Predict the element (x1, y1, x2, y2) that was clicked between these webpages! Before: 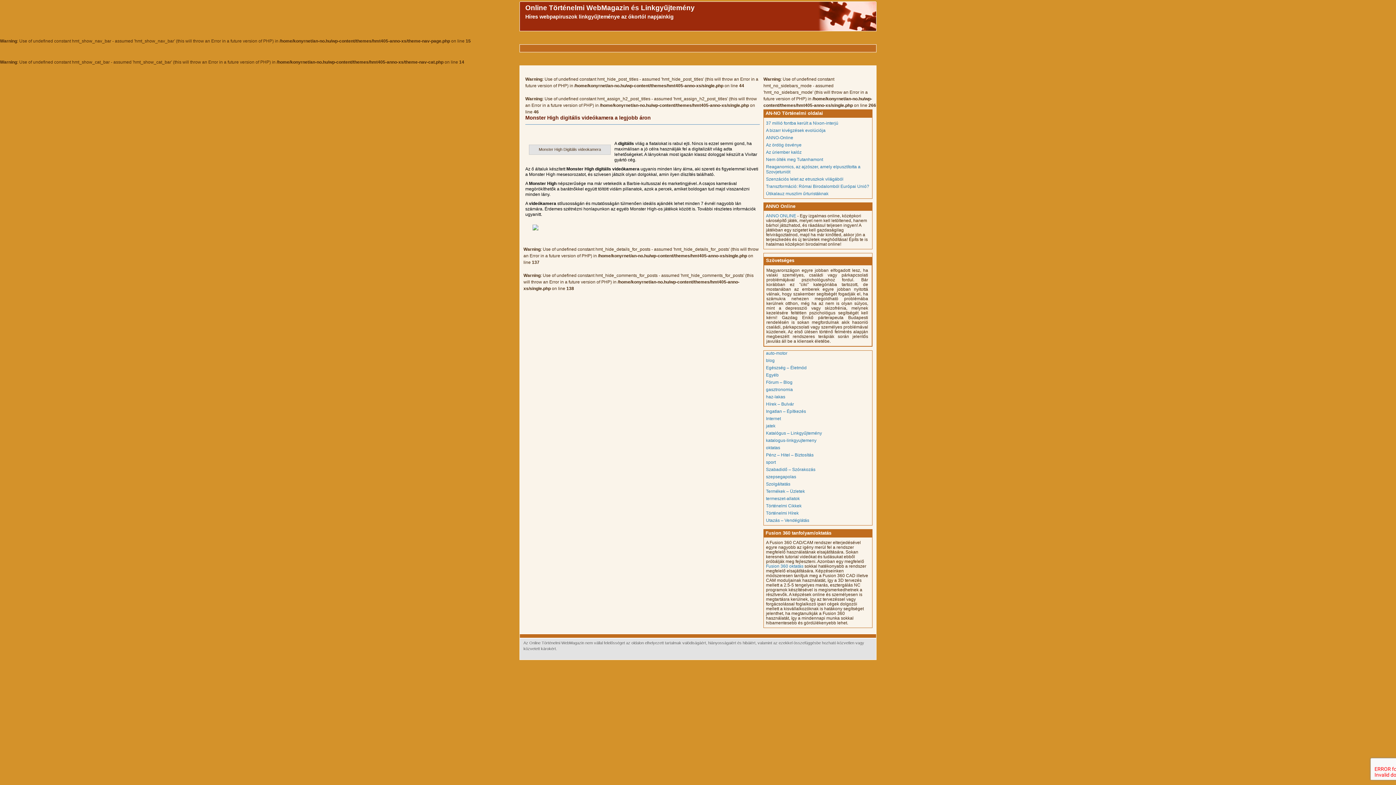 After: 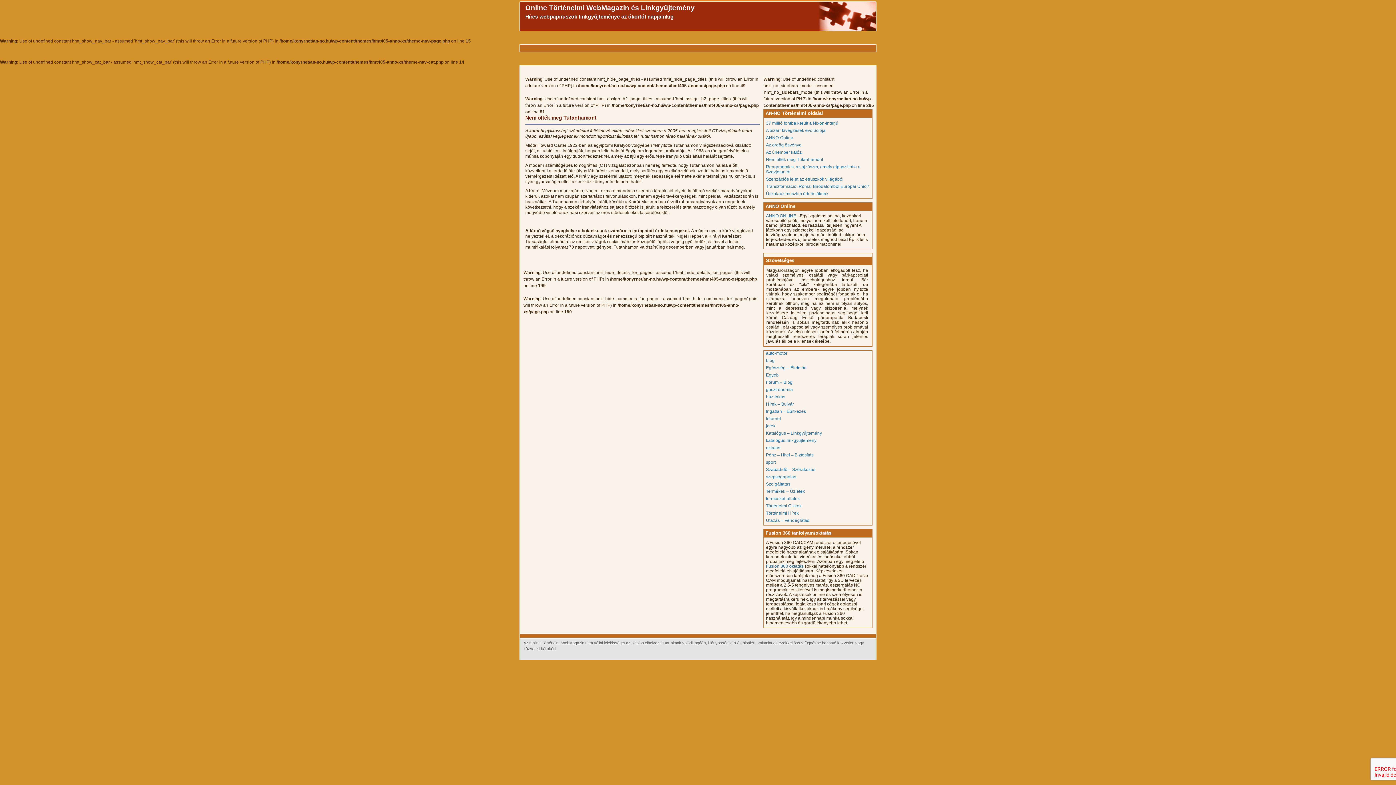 Action: bbox: (766, 157, 823, 162) label: Nem ölték meg Tutanhamont